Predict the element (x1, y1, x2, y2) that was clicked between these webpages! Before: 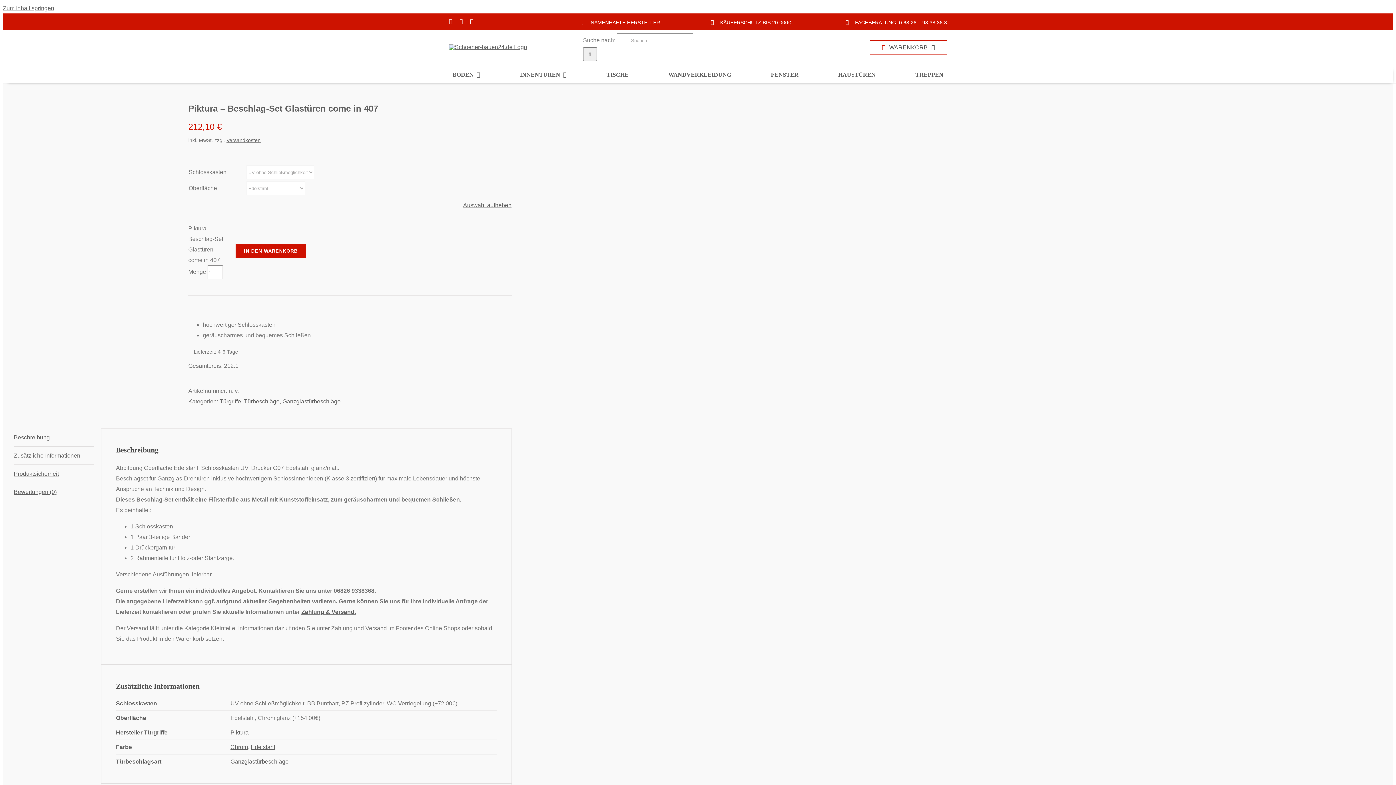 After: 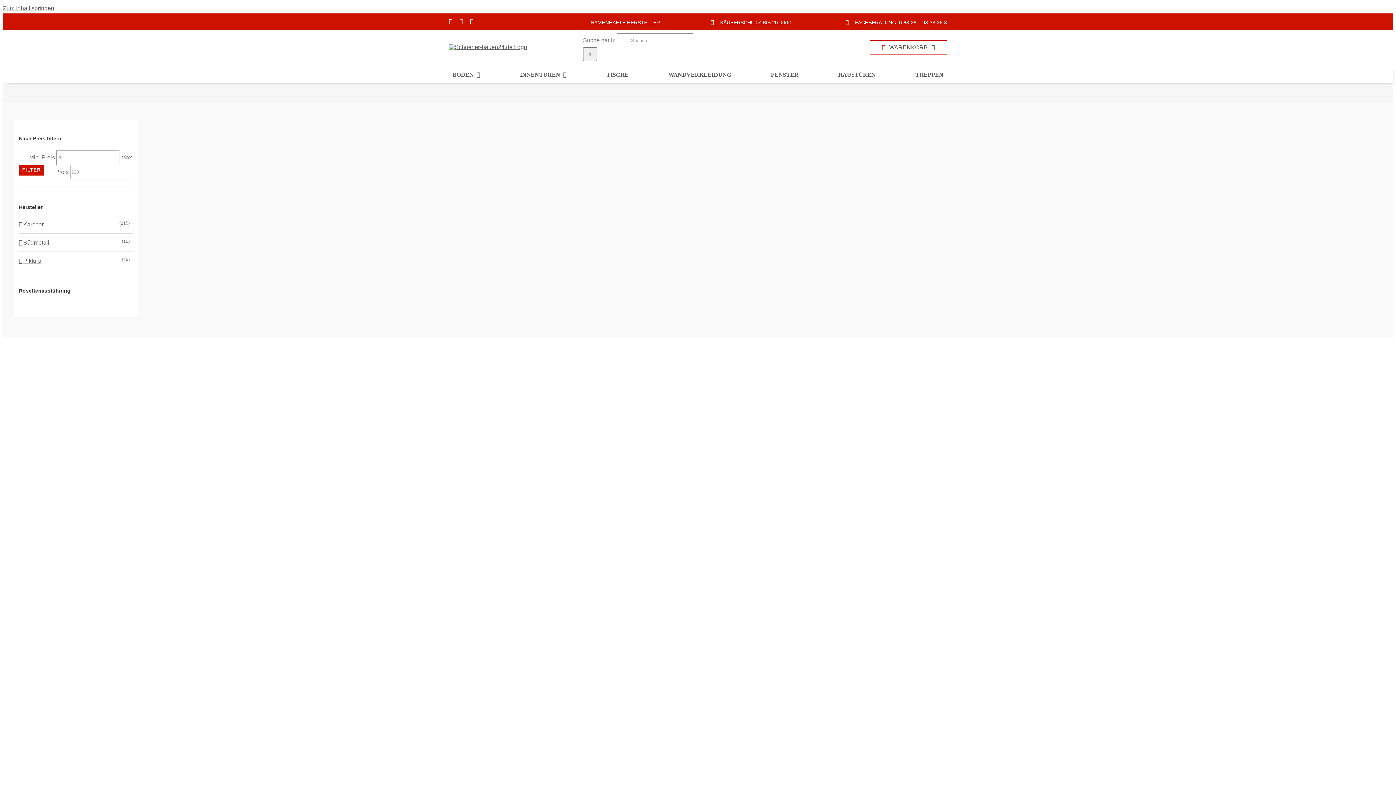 Action: bbox: (250, 744, 275, 750) label: Edelstahl